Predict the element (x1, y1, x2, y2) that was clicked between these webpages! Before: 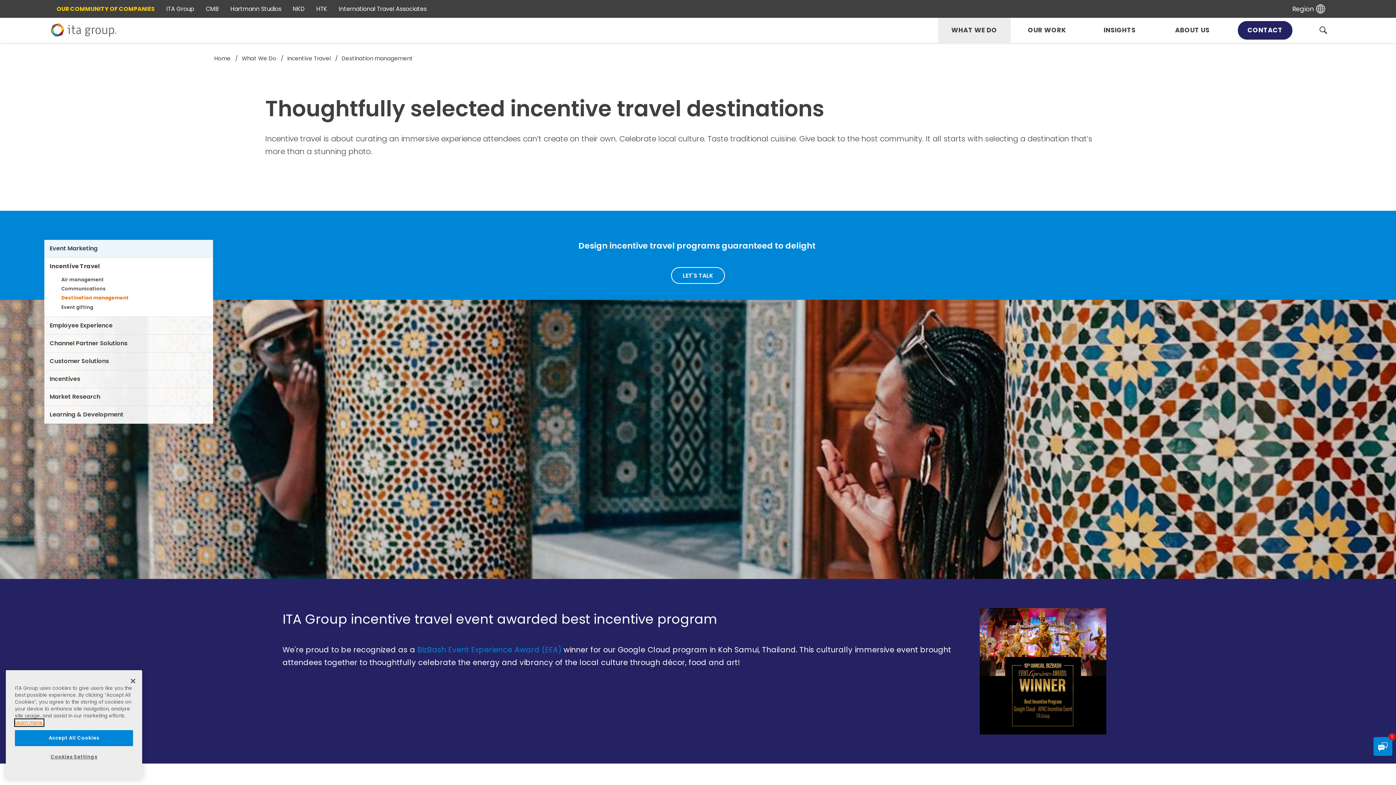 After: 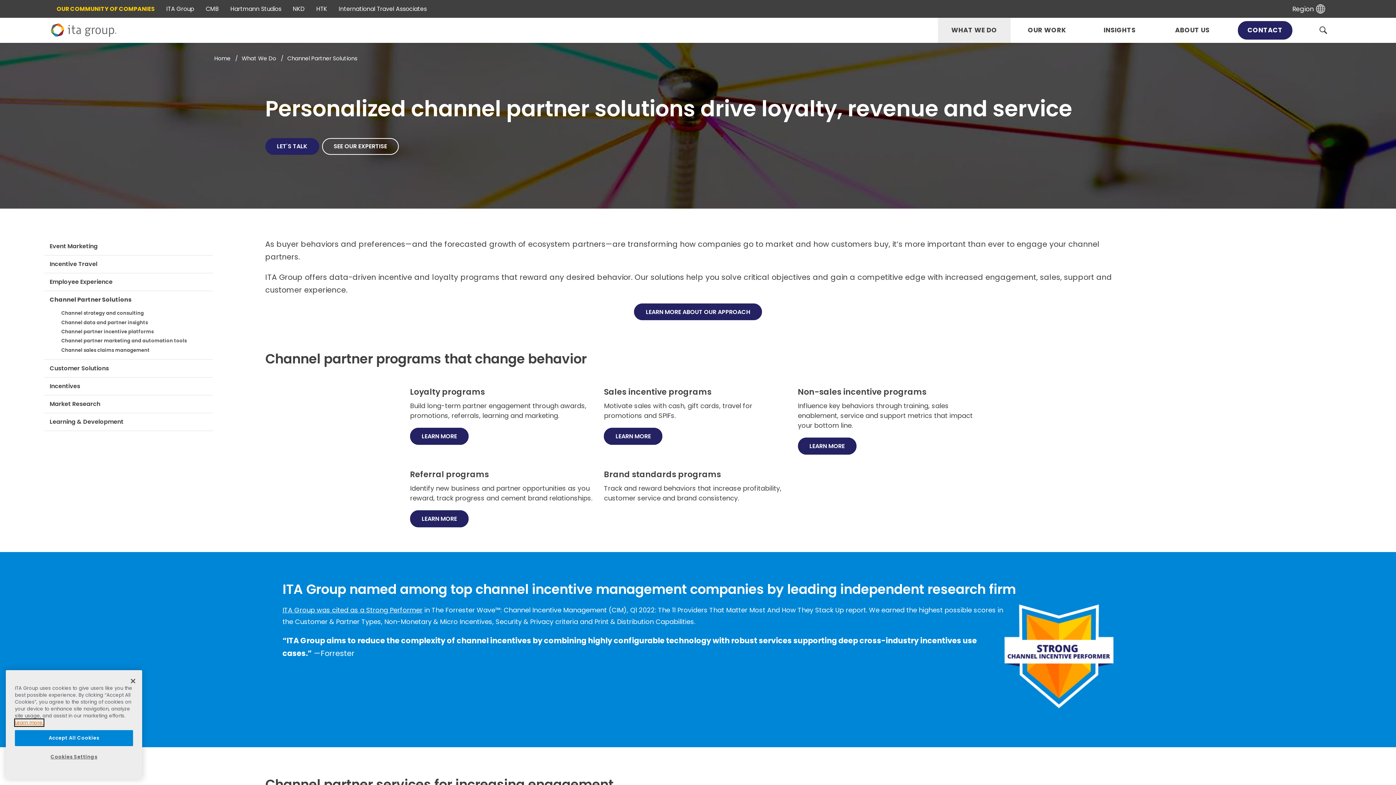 Action: label: Channel Partner Solutions bbox: (44, 334, 212, 352)